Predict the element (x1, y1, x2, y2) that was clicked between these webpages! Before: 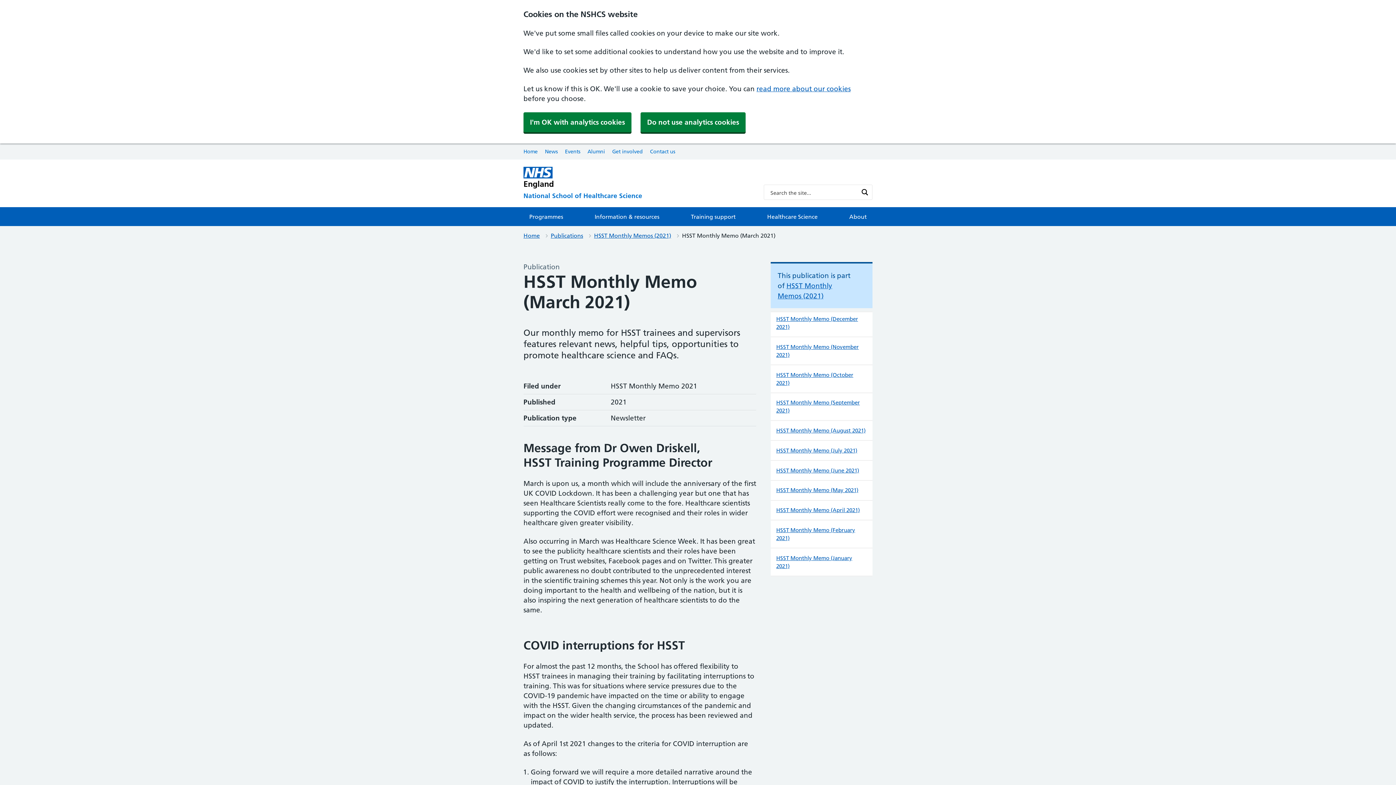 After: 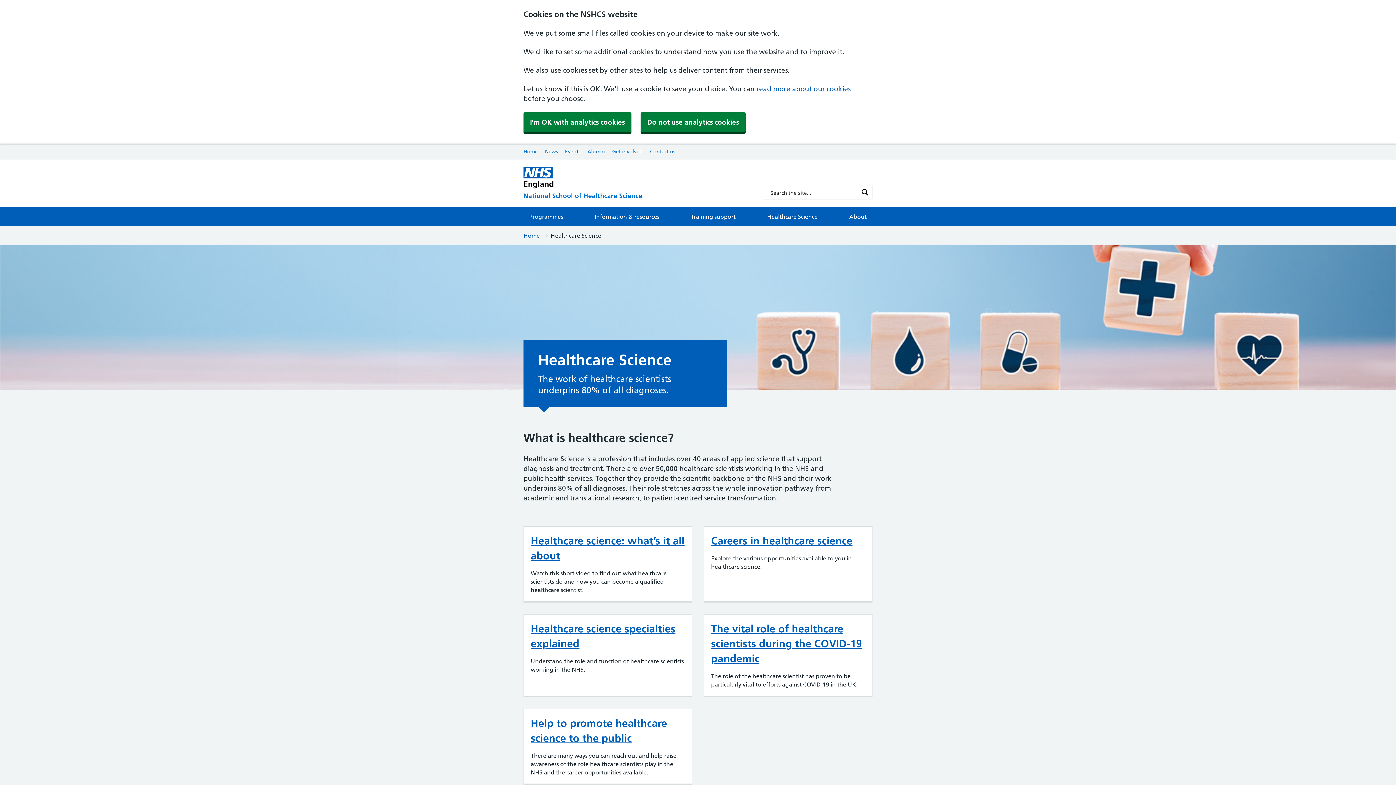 Action: bbox: (761, 207, 823, 226) label: Healthcare Science